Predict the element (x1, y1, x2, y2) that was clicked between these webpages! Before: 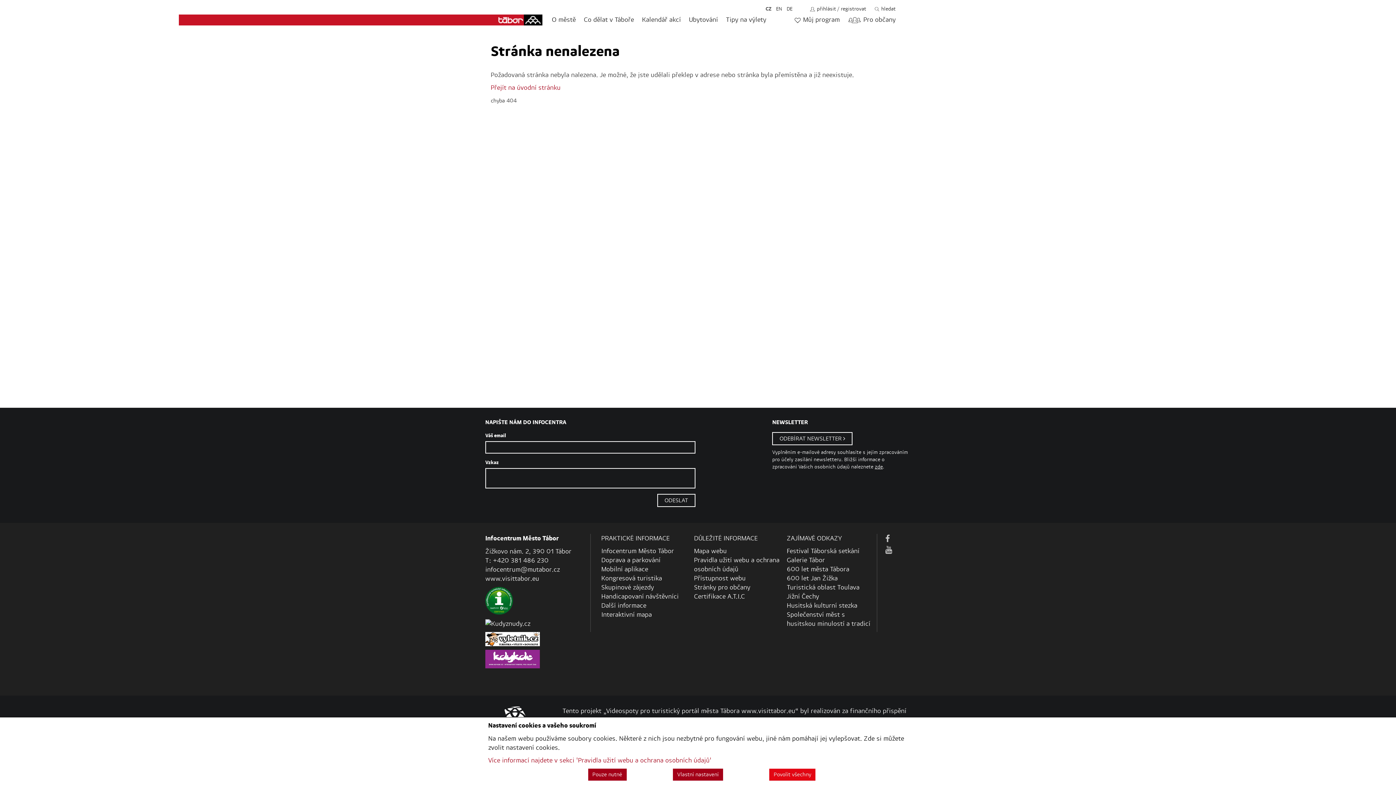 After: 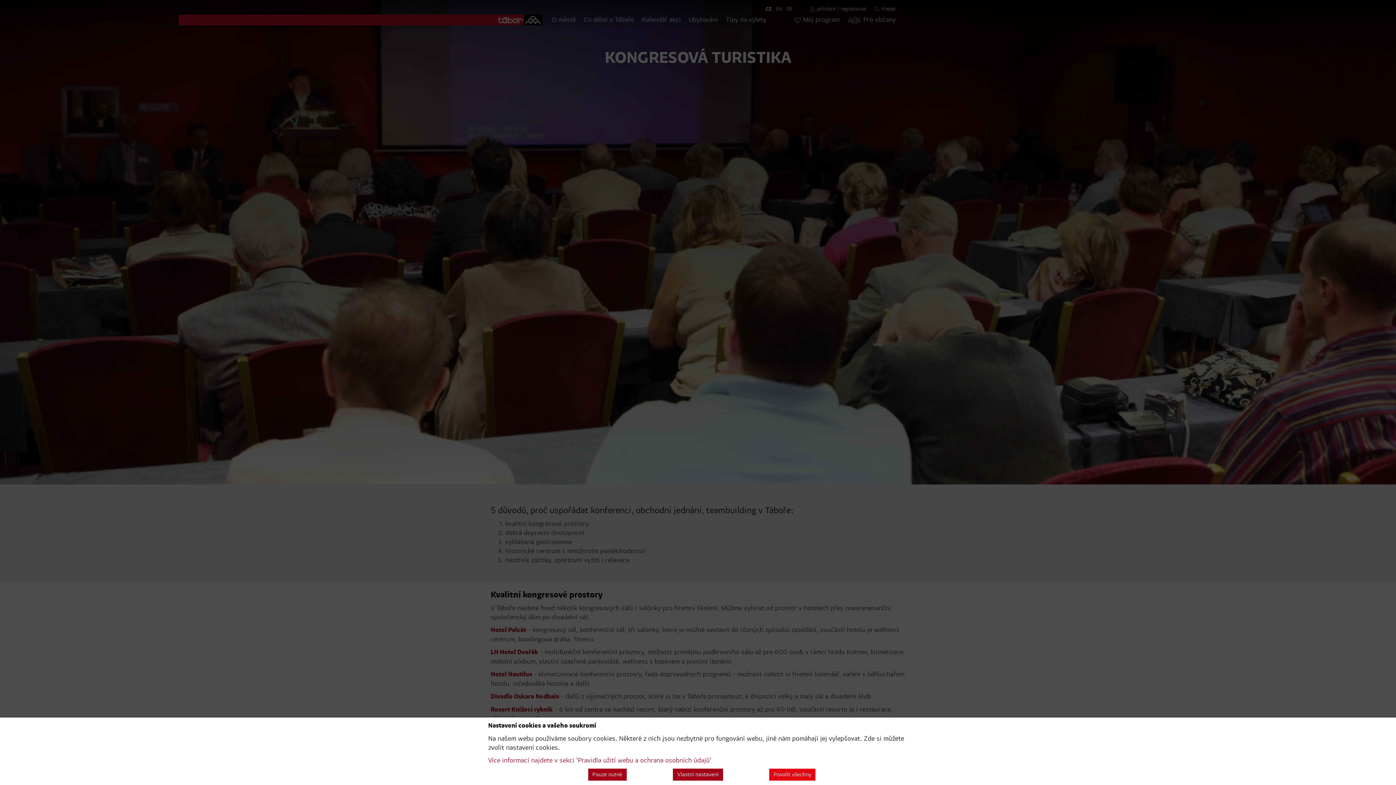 Action: label: Kongresová turistika bbox: (601, 574, 662, 583)